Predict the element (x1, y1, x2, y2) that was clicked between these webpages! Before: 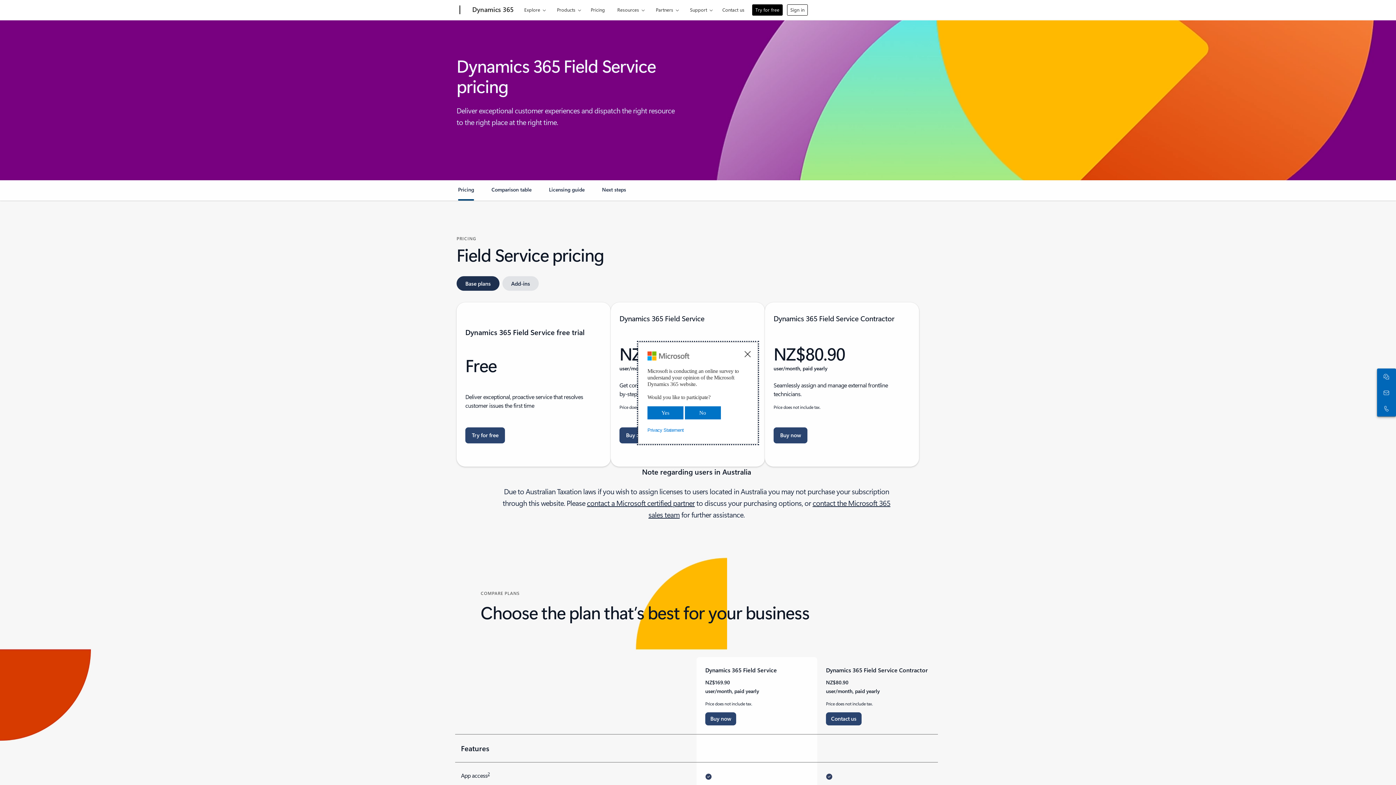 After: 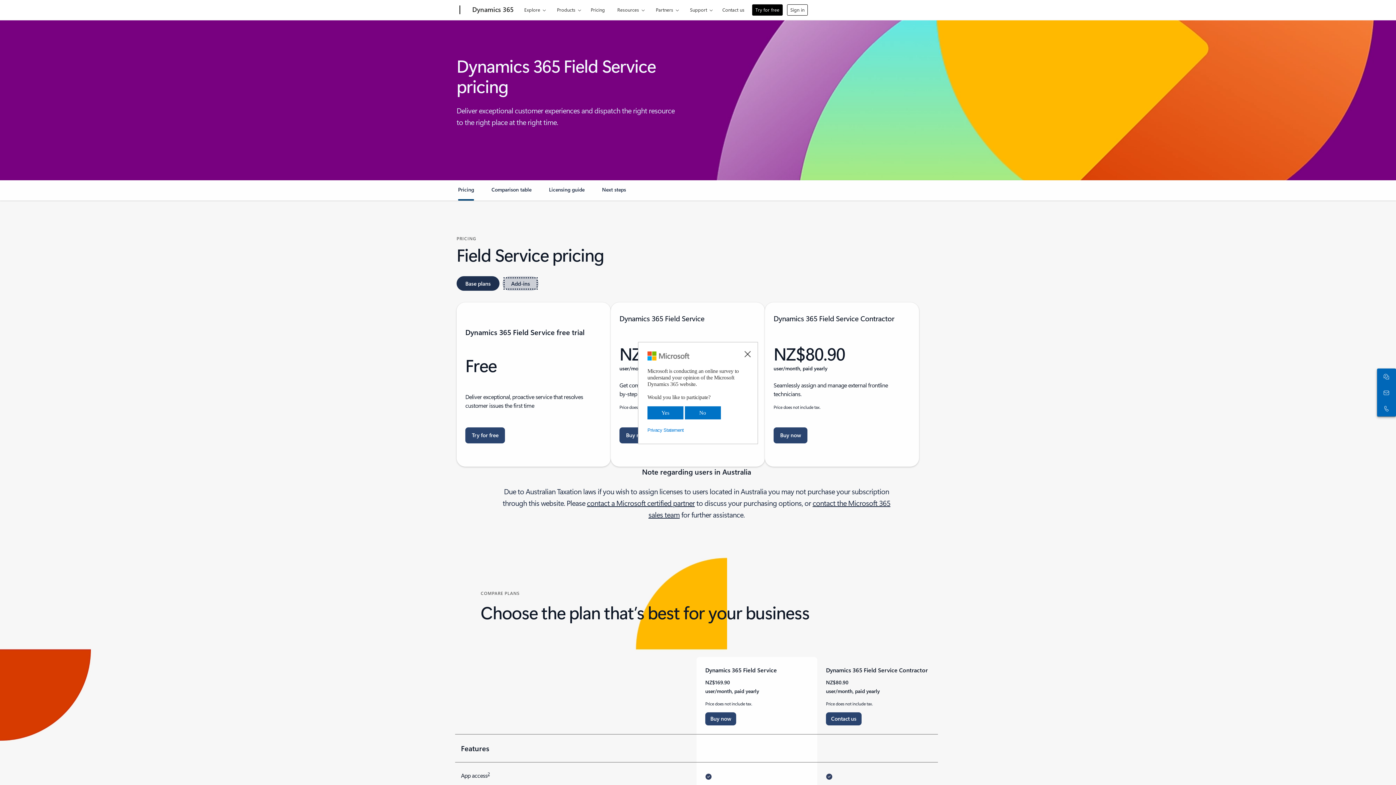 Action: label: Add-ins bbox: (502, 276, 538, 290)